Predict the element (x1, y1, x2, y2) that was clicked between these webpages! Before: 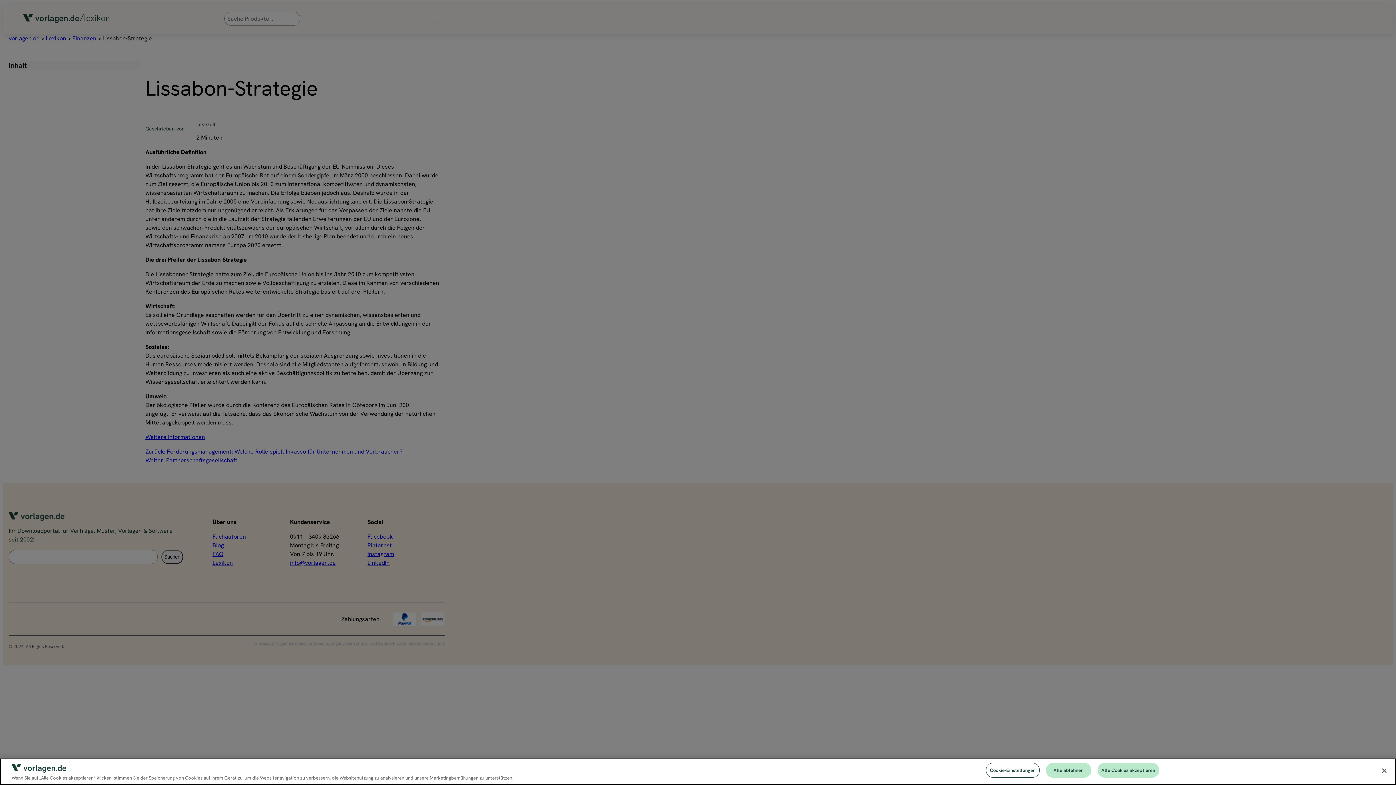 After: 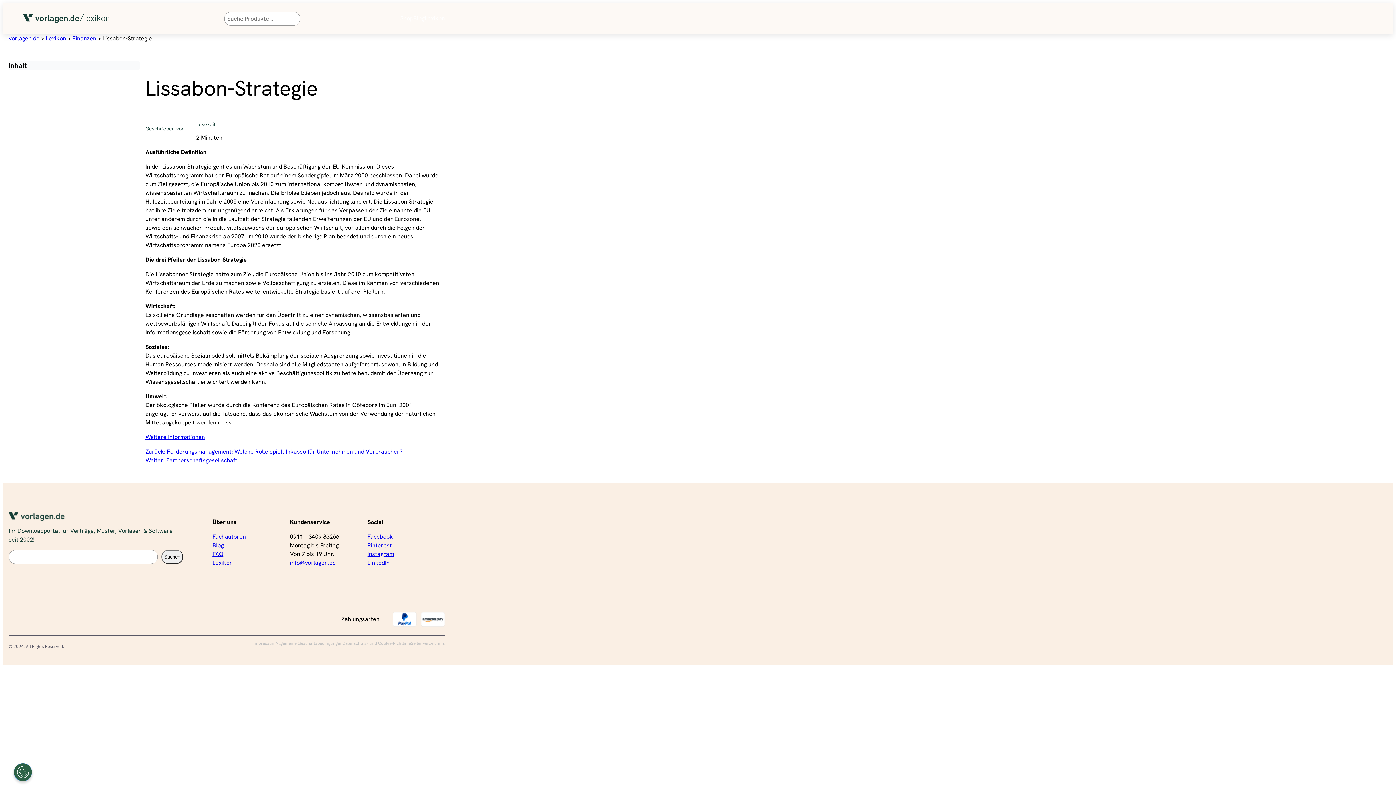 Action: label: Schließen bbox: (1376, 763, 1392, 779)